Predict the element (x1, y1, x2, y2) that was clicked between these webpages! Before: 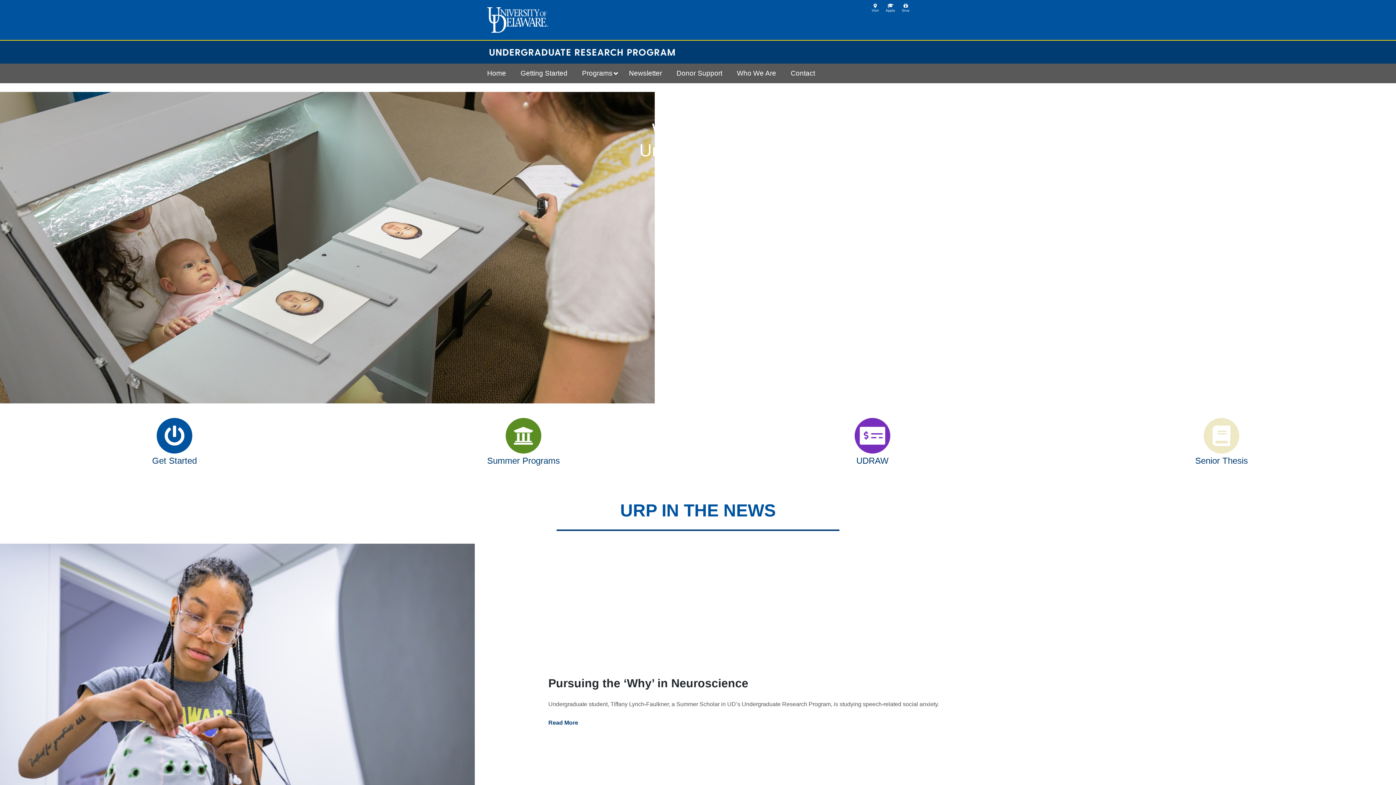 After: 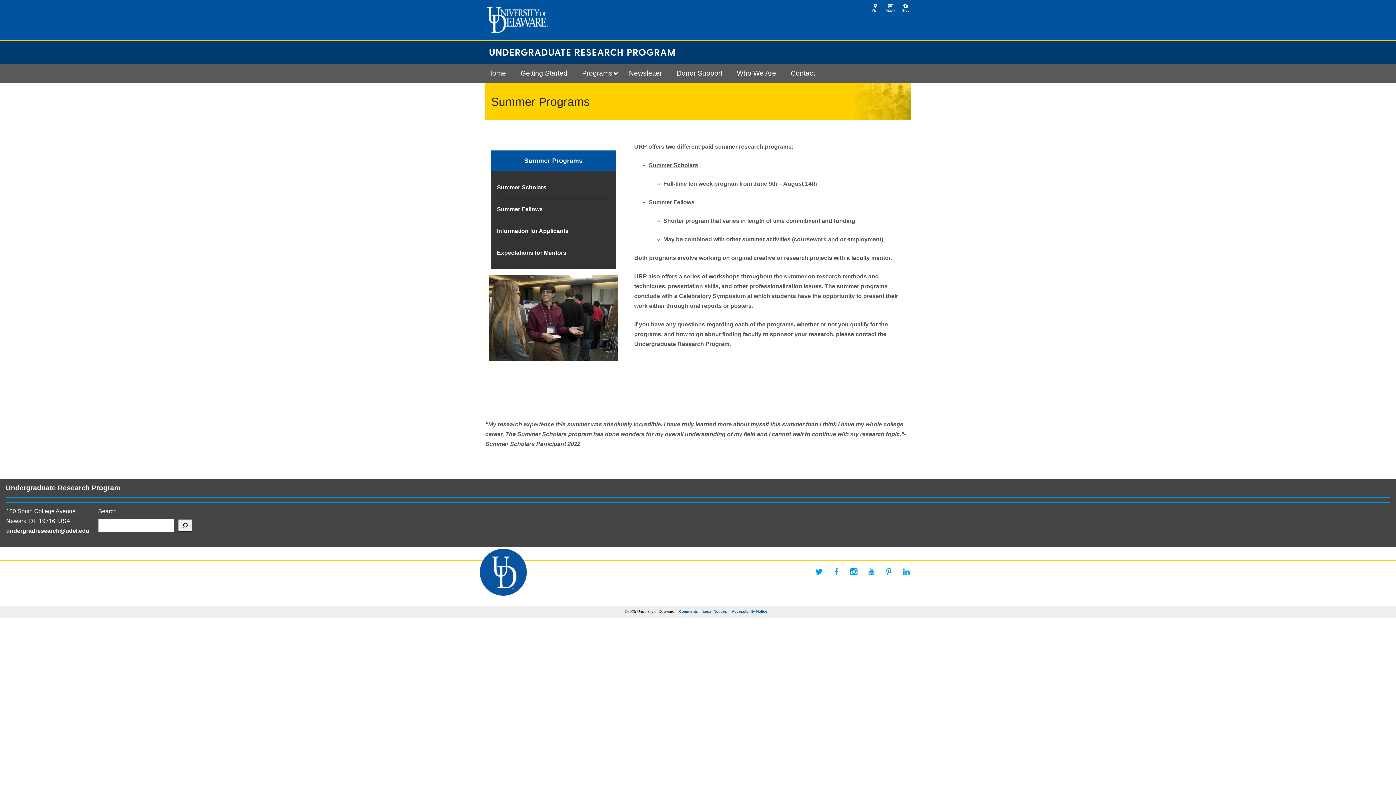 Action: label: Summer Programs bbox: (349, 412, 698, 487)